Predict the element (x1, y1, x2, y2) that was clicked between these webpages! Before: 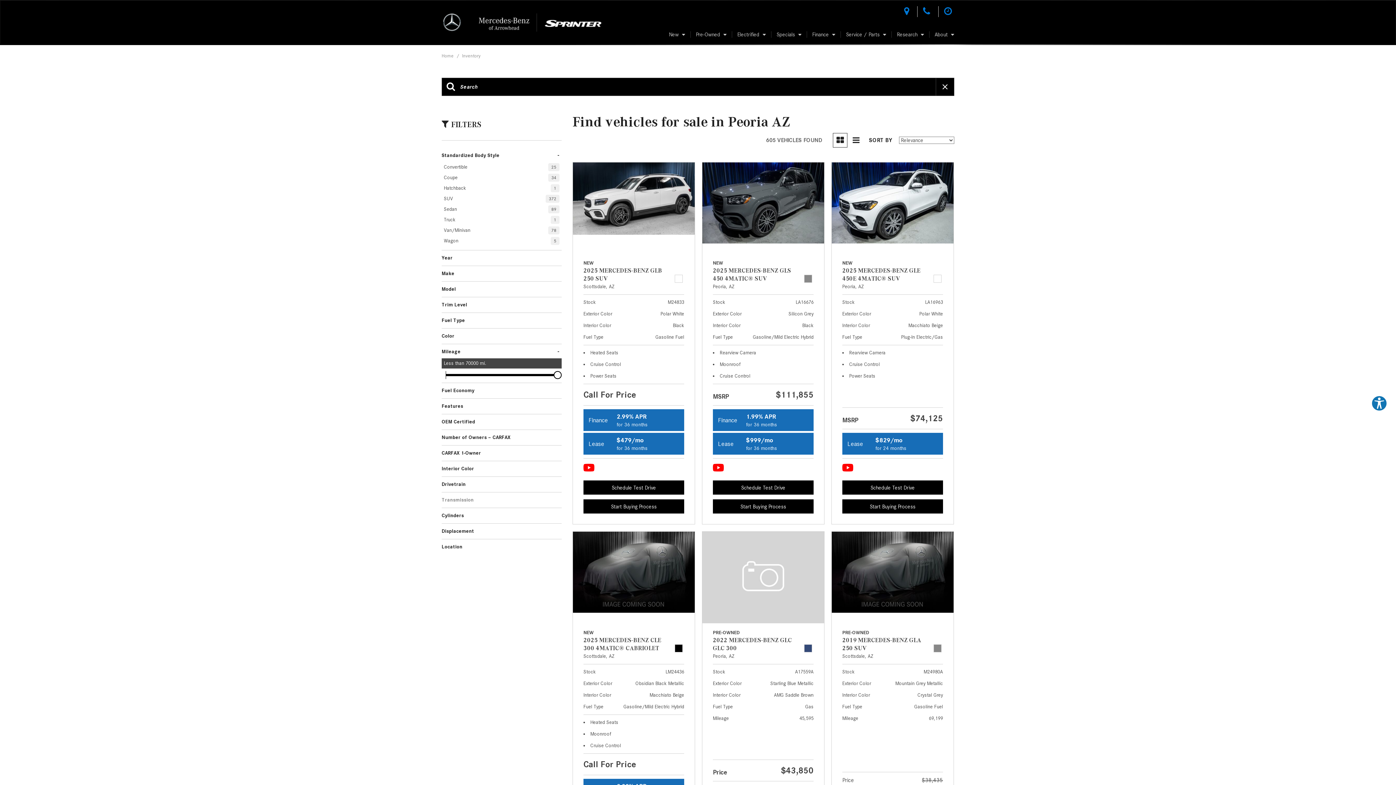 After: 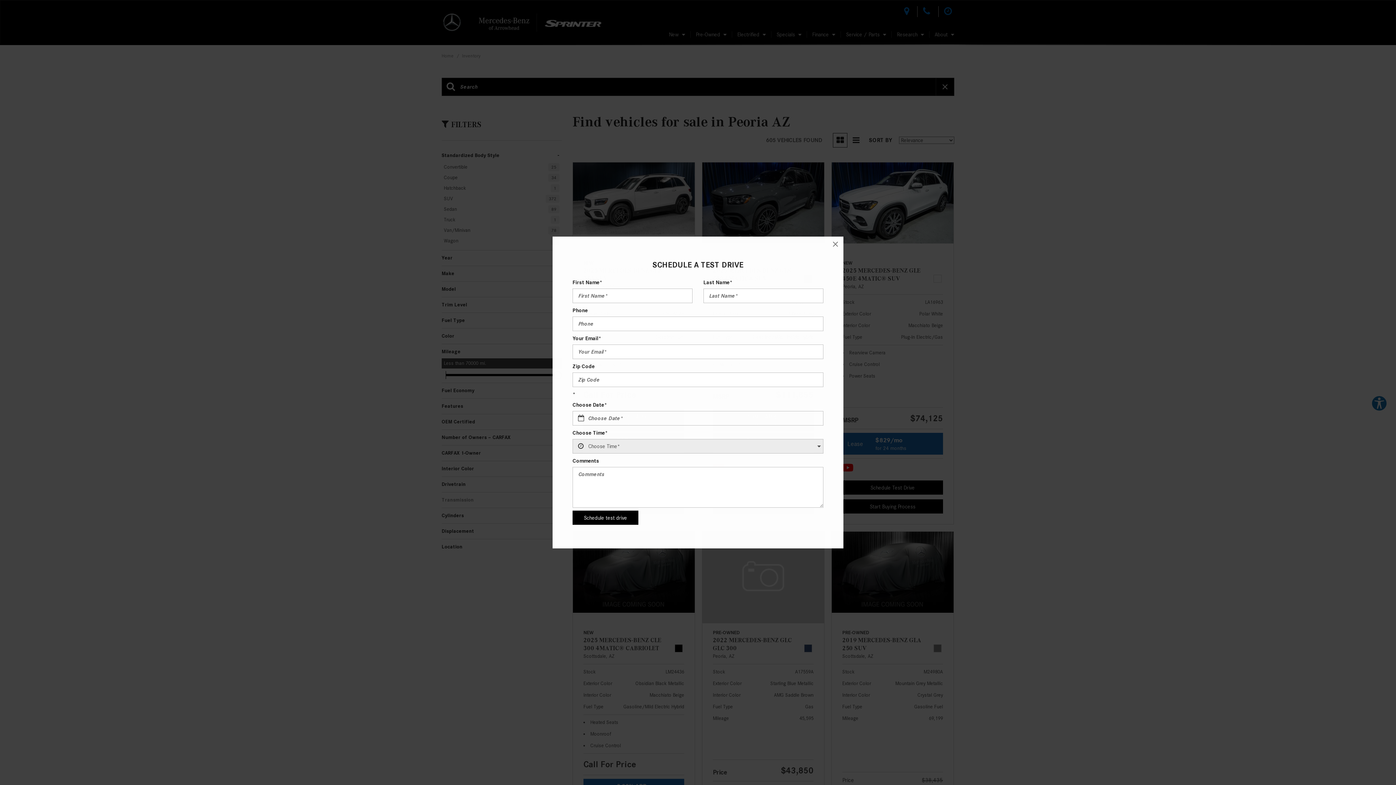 Action: bbox: (842, 480, 943, 495) label: Schedule Test Drive